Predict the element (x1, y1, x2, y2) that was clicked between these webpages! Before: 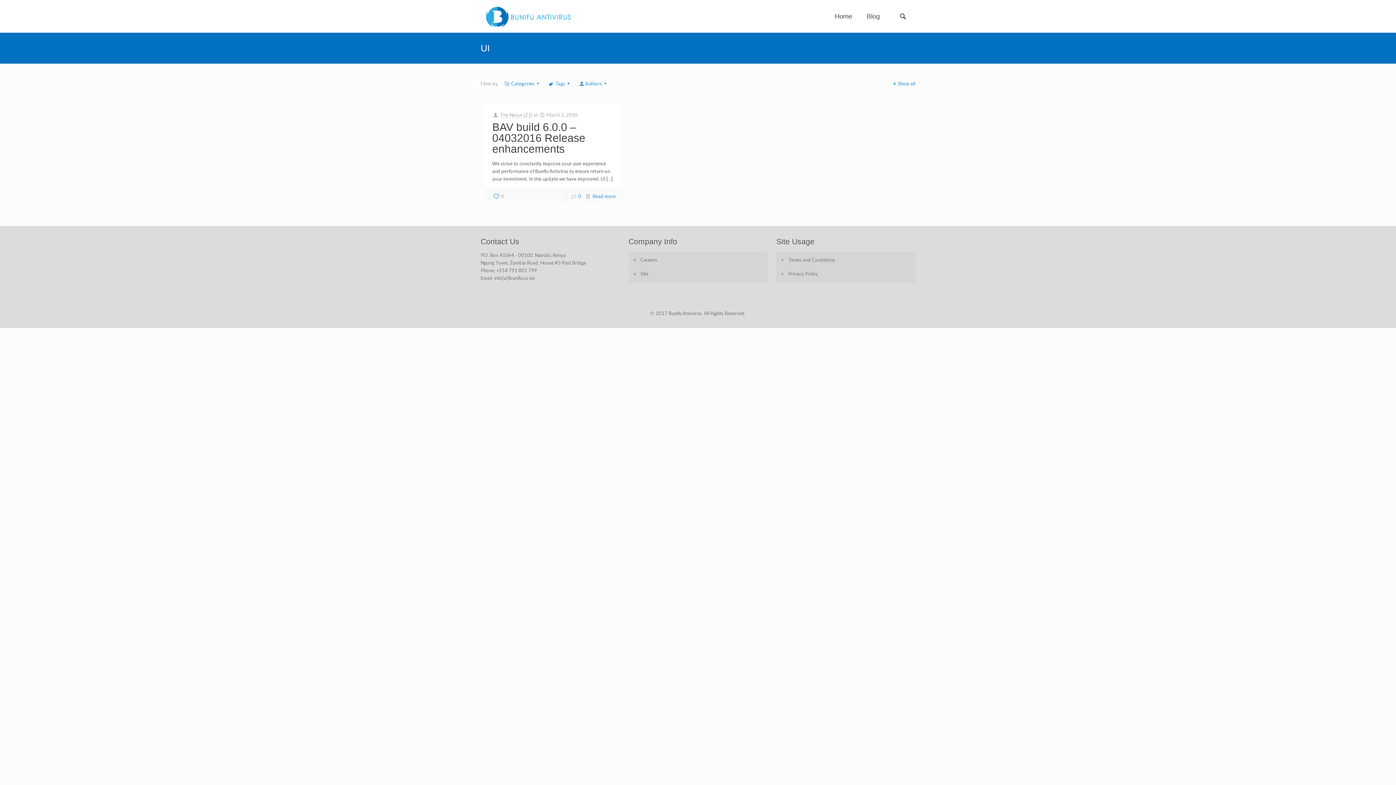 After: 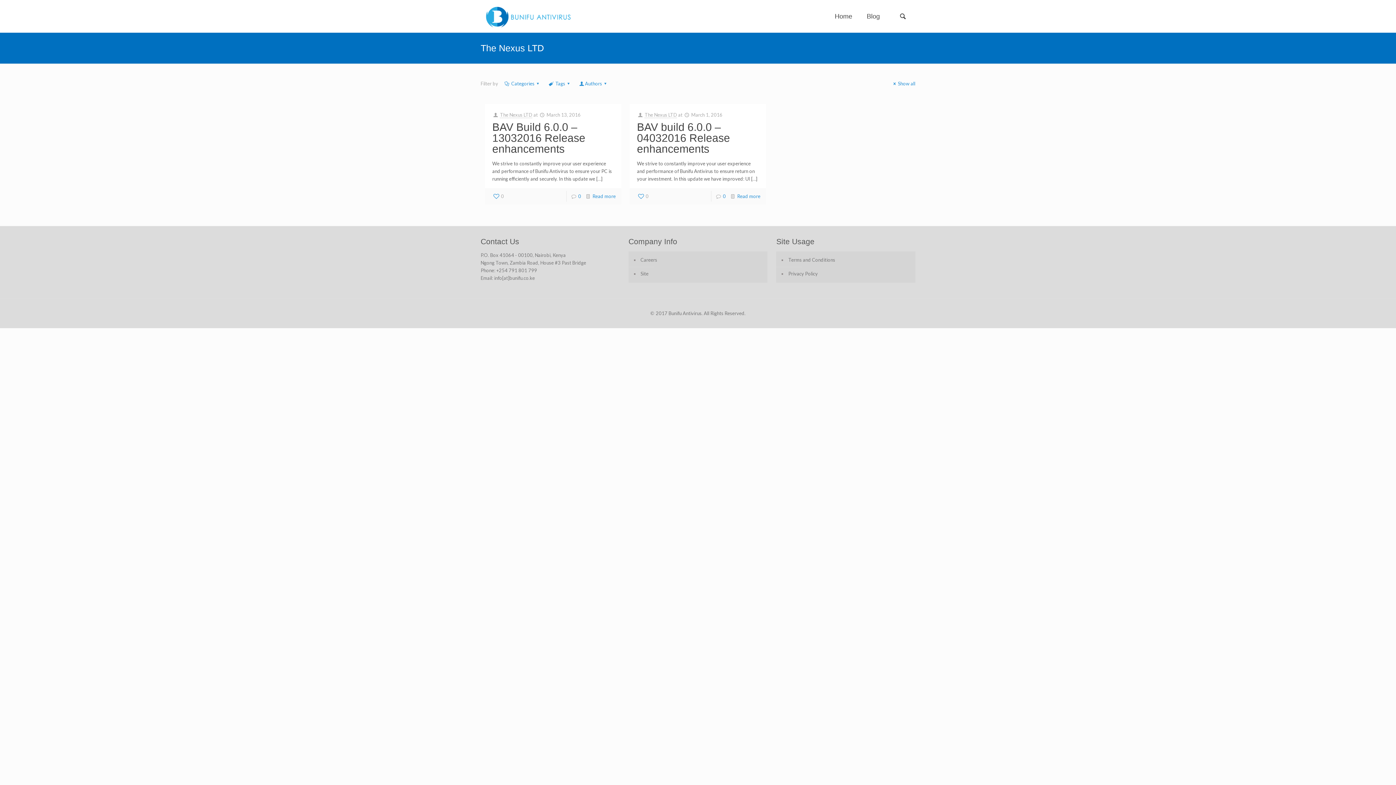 Action: label: The Nexus LTD bbox: (500, 112, 532, 118)